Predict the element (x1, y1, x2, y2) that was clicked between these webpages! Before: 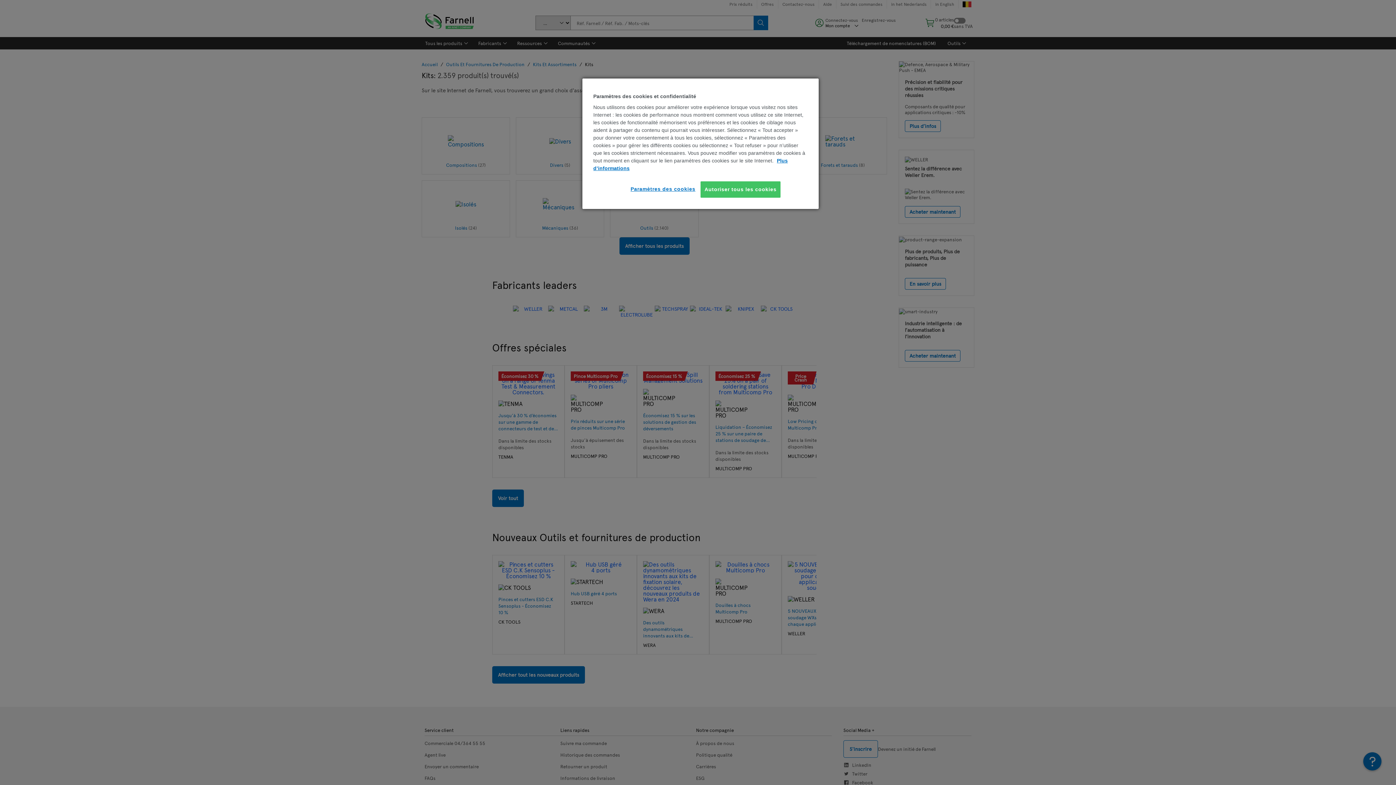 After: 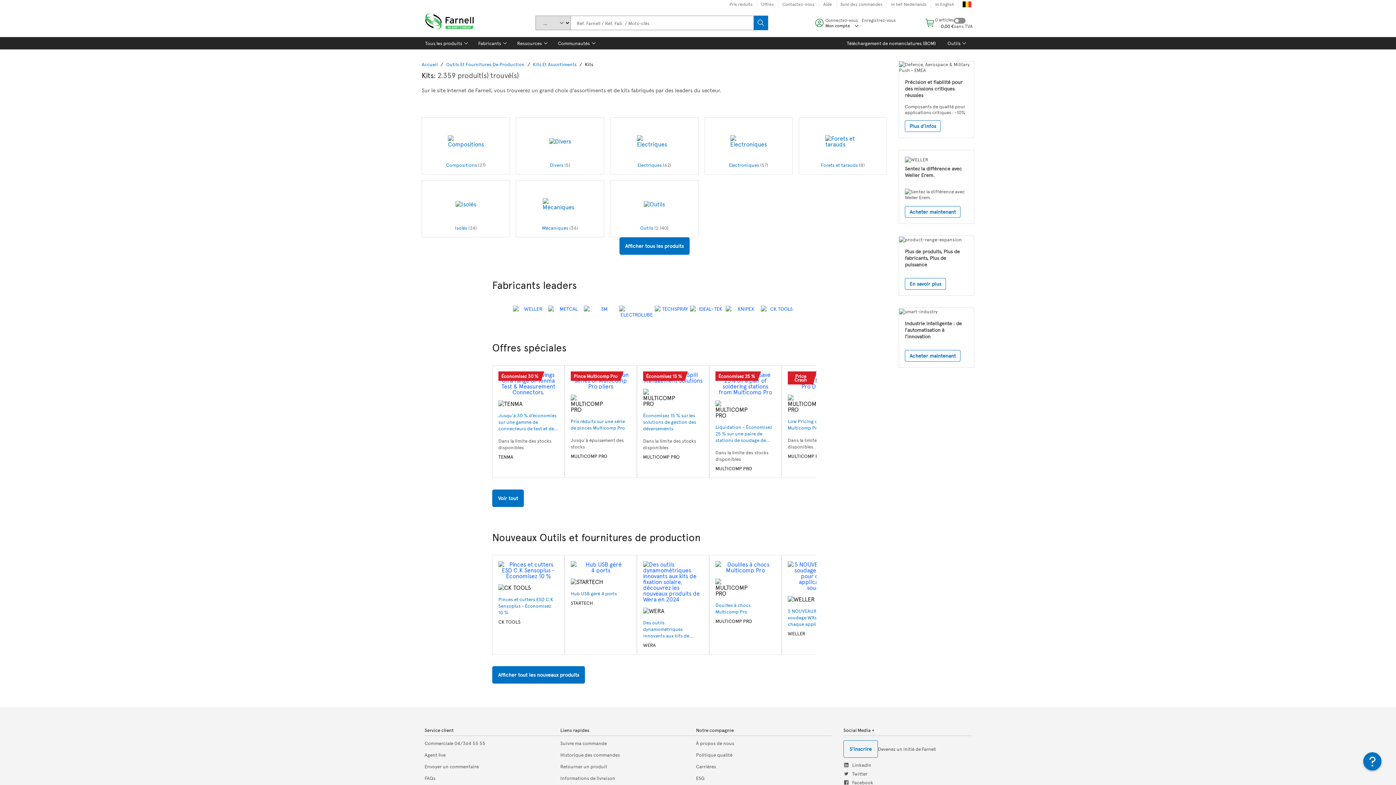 Action: bbox: (700, 181, 780, 197) label: Autoriser tous les cookies